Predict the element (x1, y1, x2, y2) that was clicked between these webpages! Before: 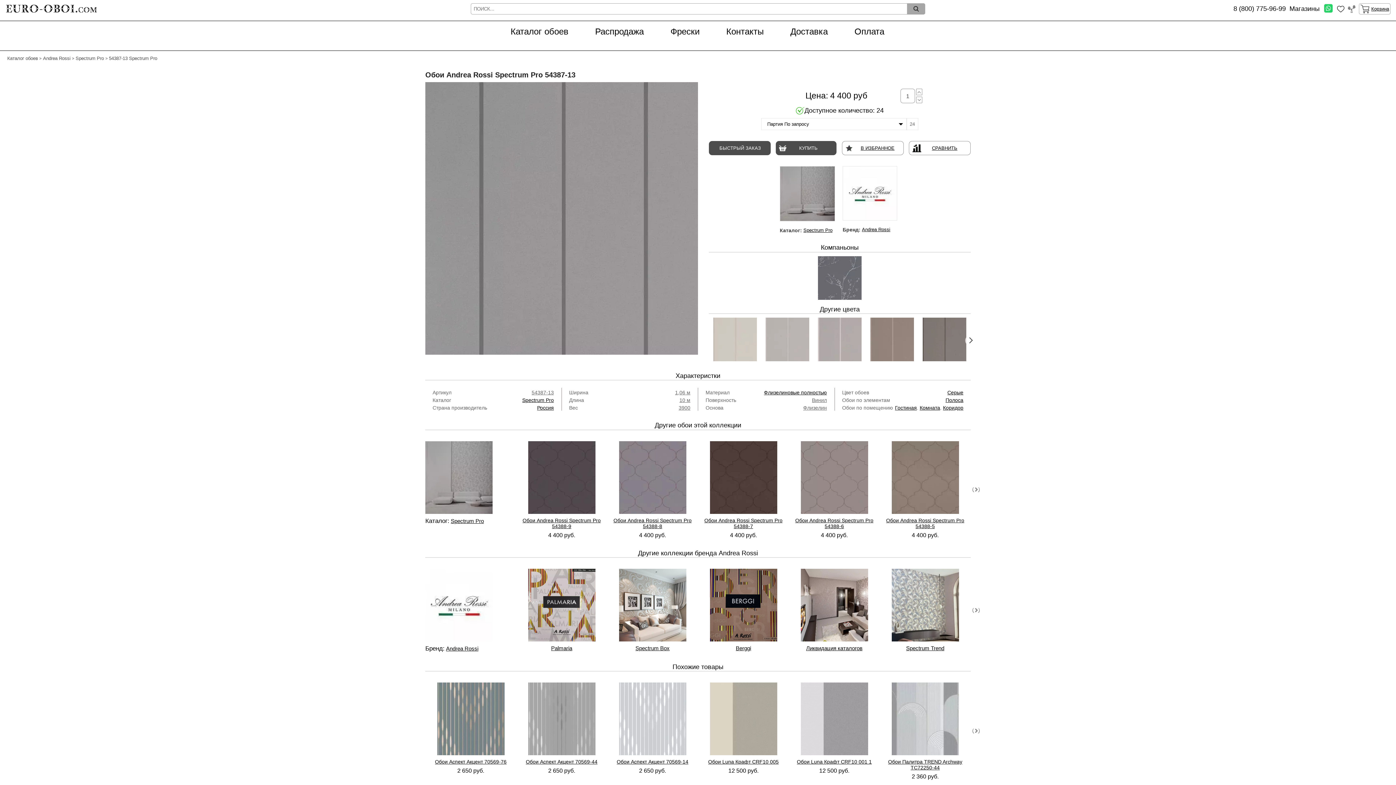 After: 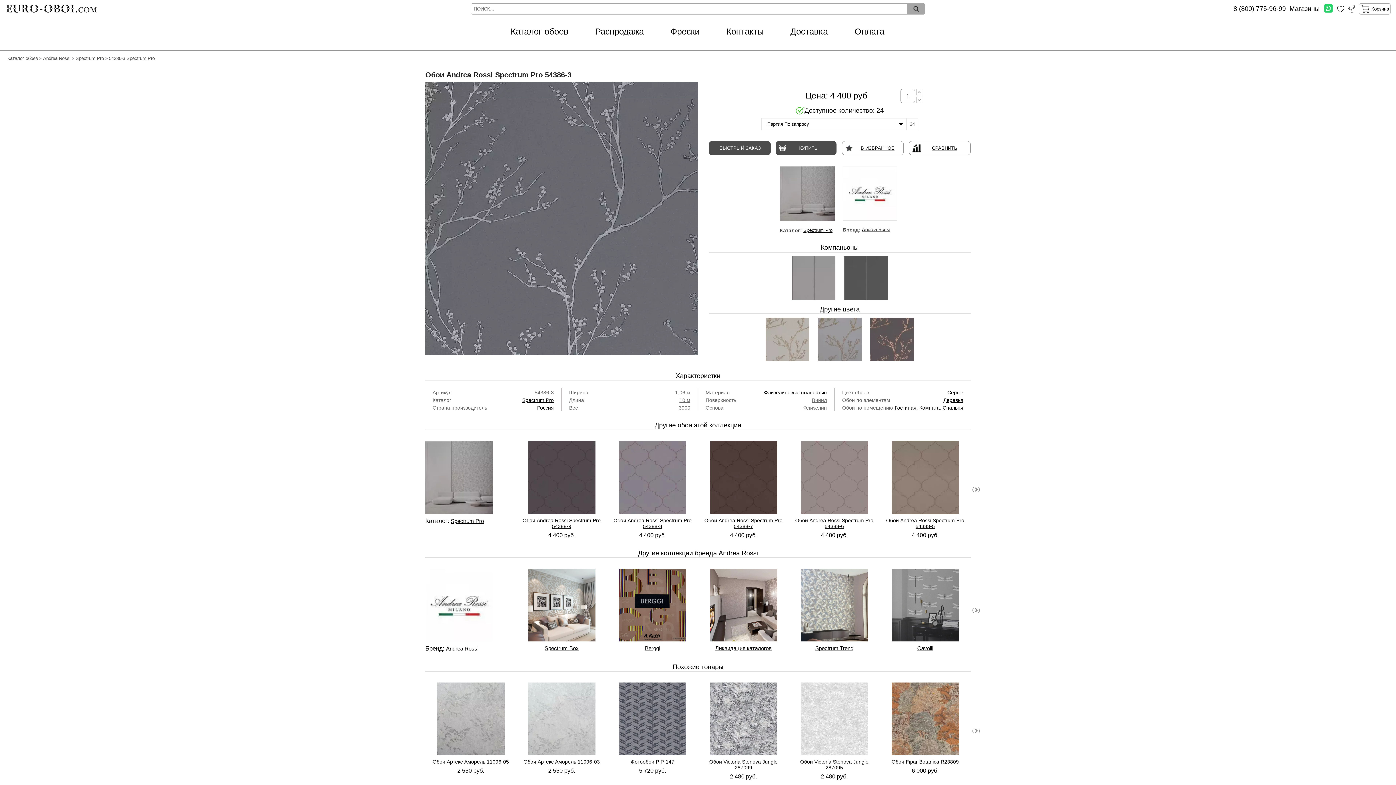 Action: bbox: (818, 229, 861, 302)